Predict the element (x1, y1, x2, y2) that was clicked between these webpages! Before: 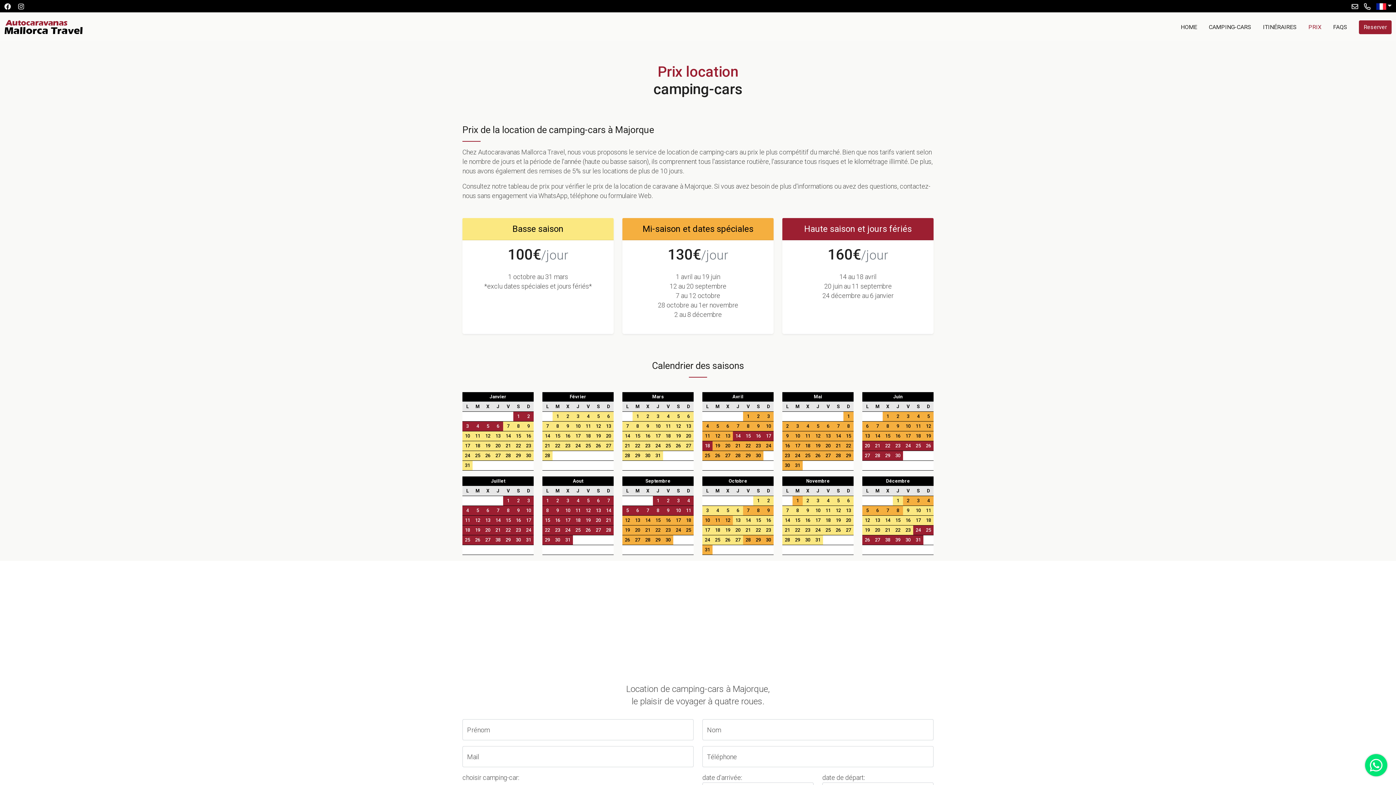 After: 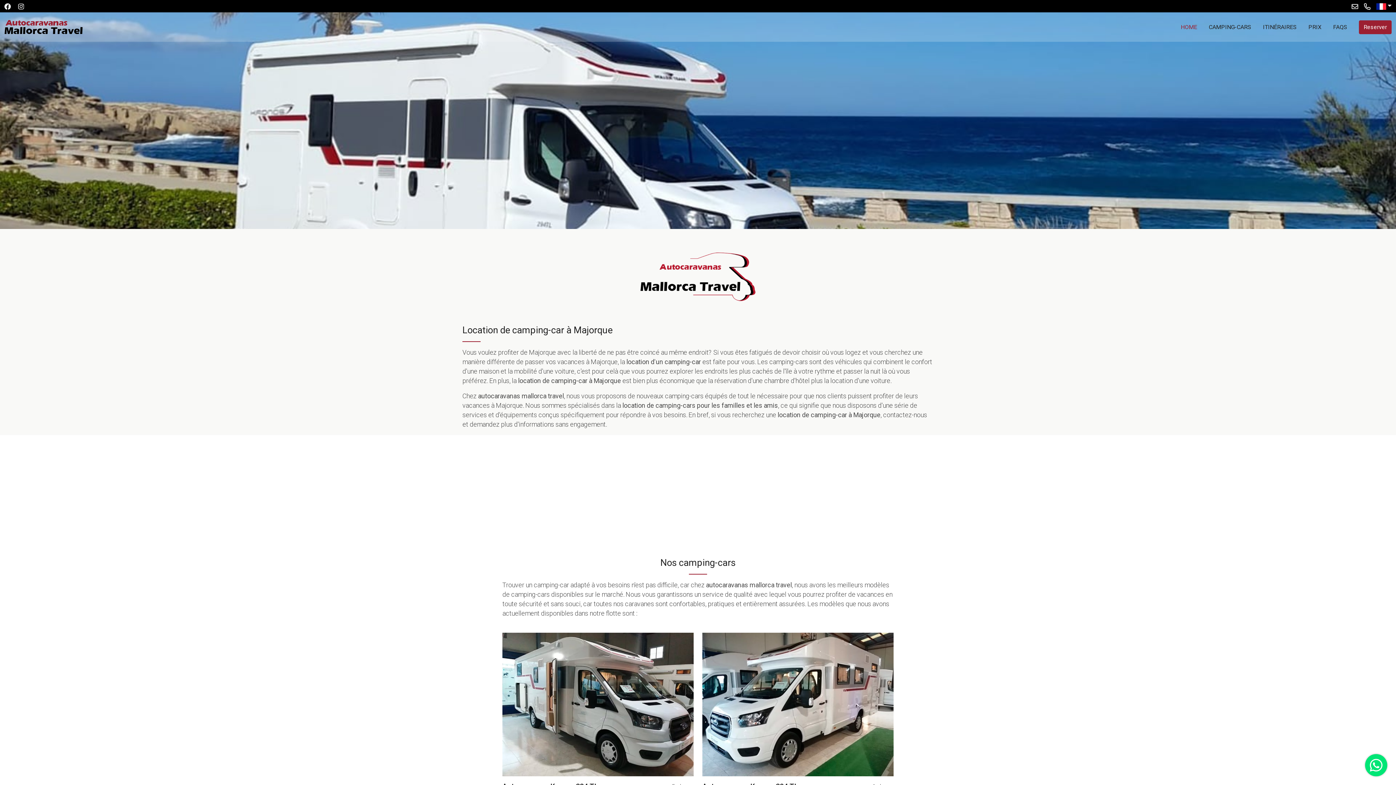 Action: bbox: (1181, 22, 1197, 31) label: HOME